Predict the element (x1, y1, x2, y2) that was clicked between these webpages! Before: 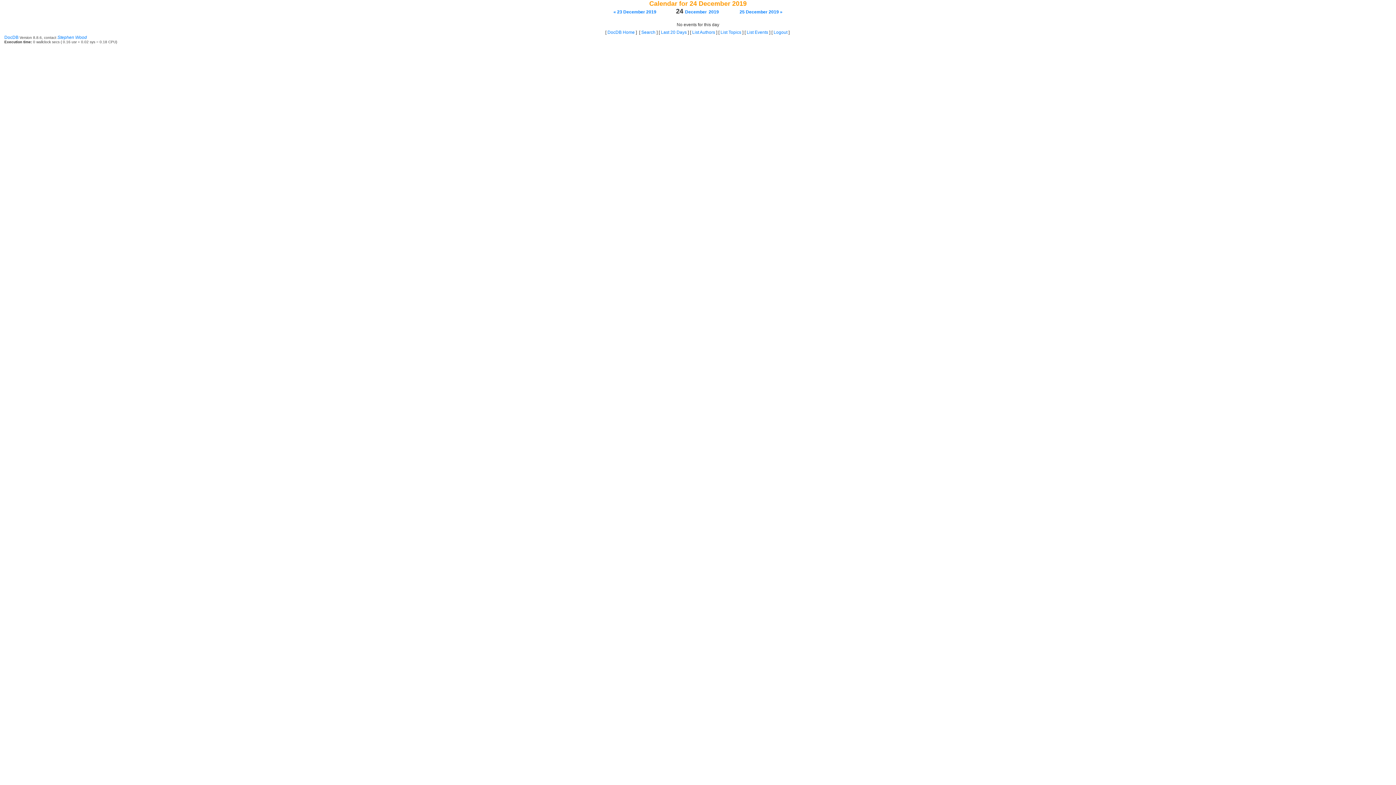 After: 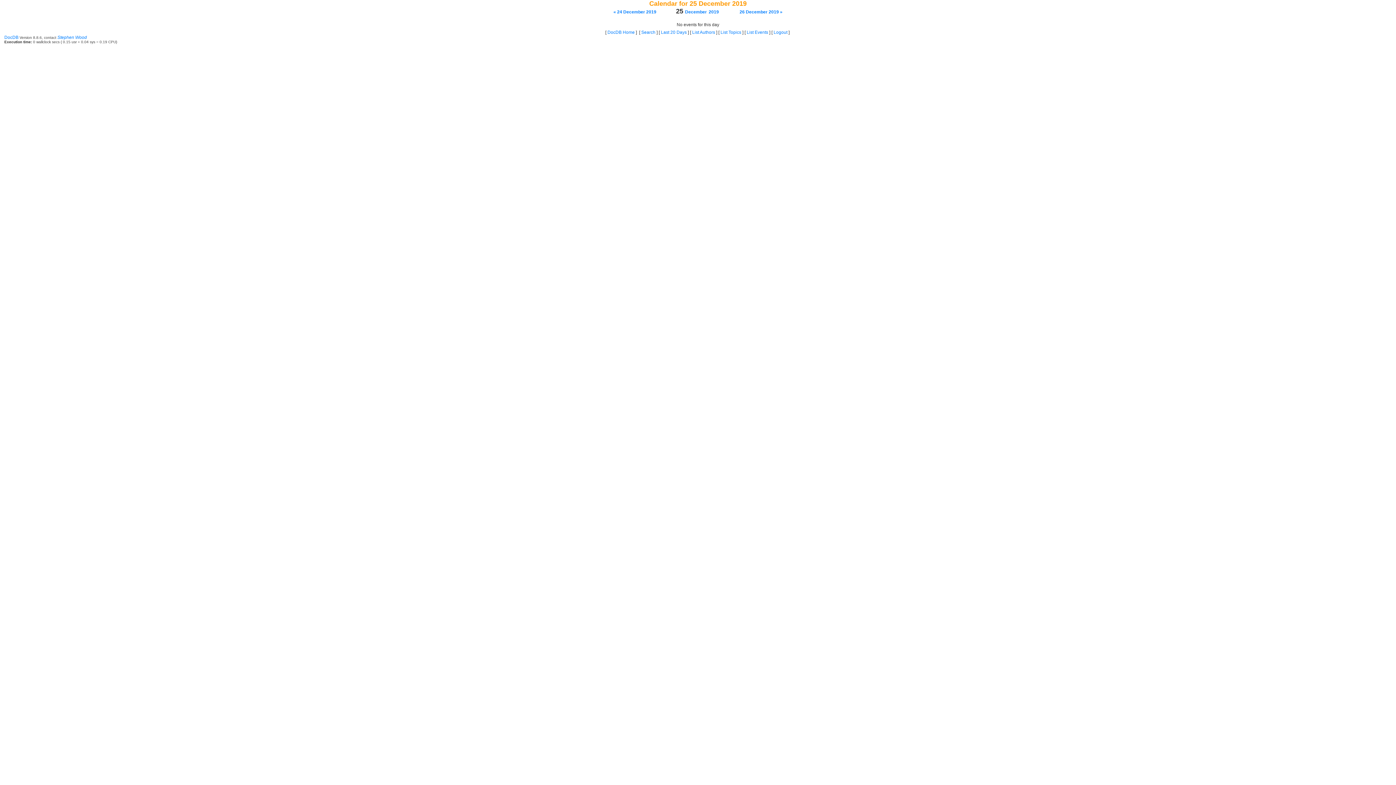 Action: bbox: (739, 9, 782, 14) label: 25 December 2019 »